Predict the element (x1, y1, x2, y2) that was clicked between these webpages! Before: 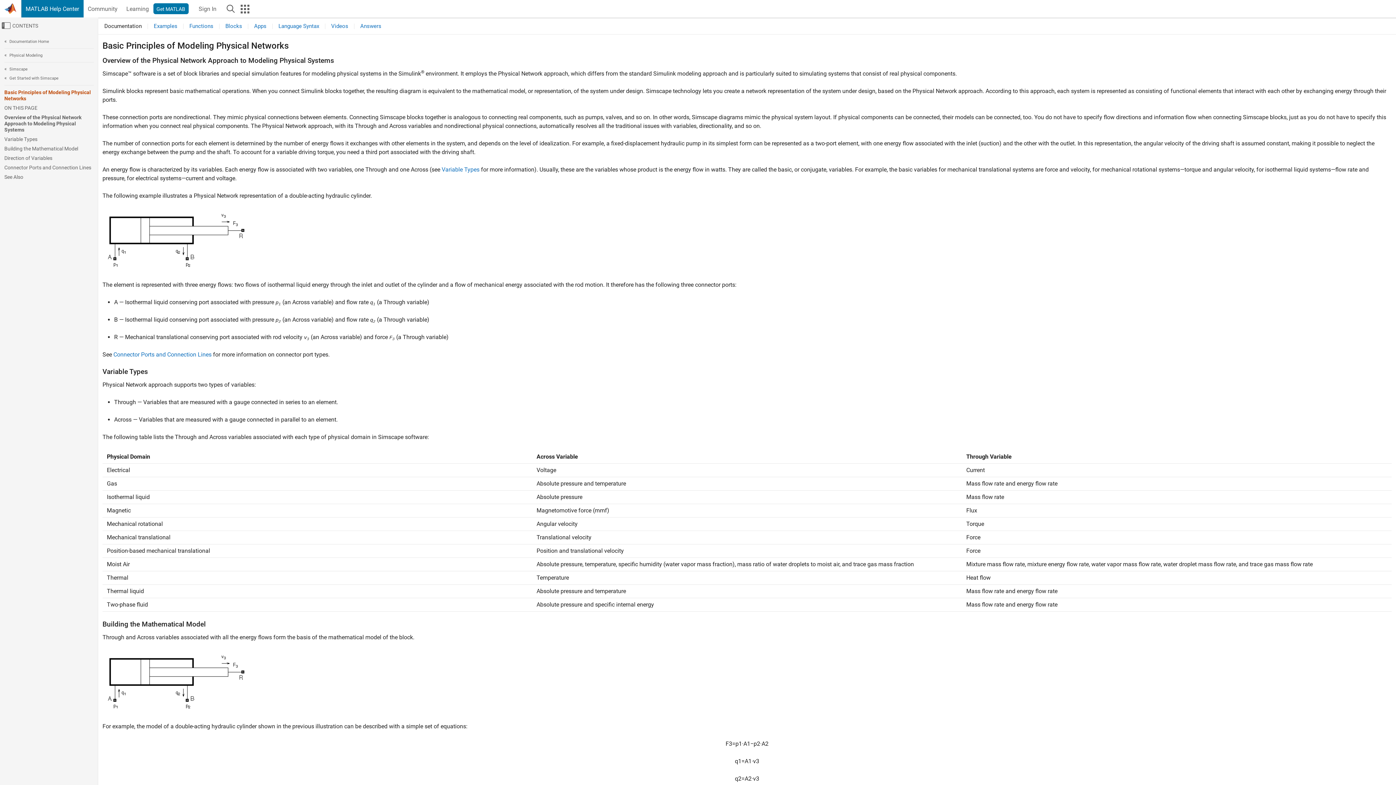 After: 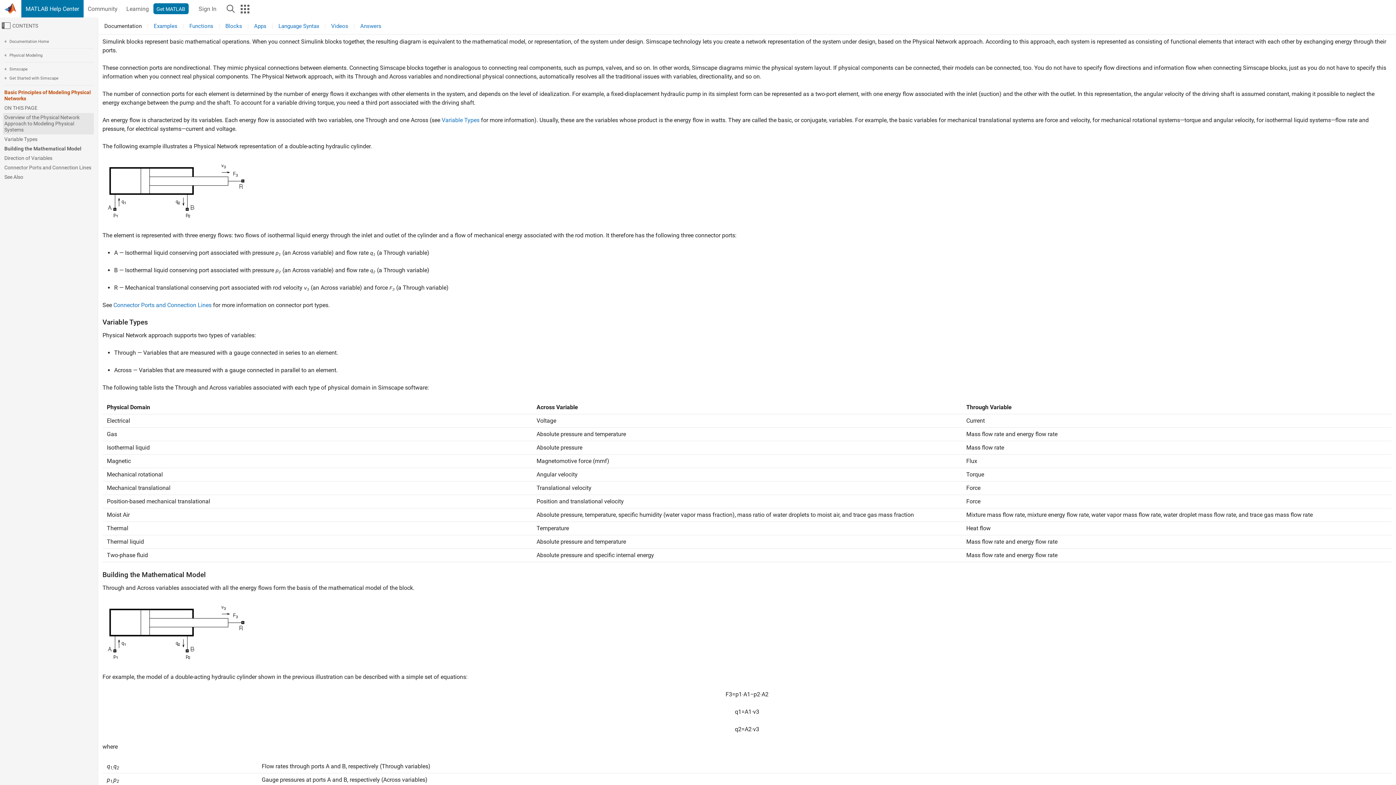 Action: bbox: (2, 113, 93, 134) label: Overview of the Physical Network Approach to Modeling Physical Systems